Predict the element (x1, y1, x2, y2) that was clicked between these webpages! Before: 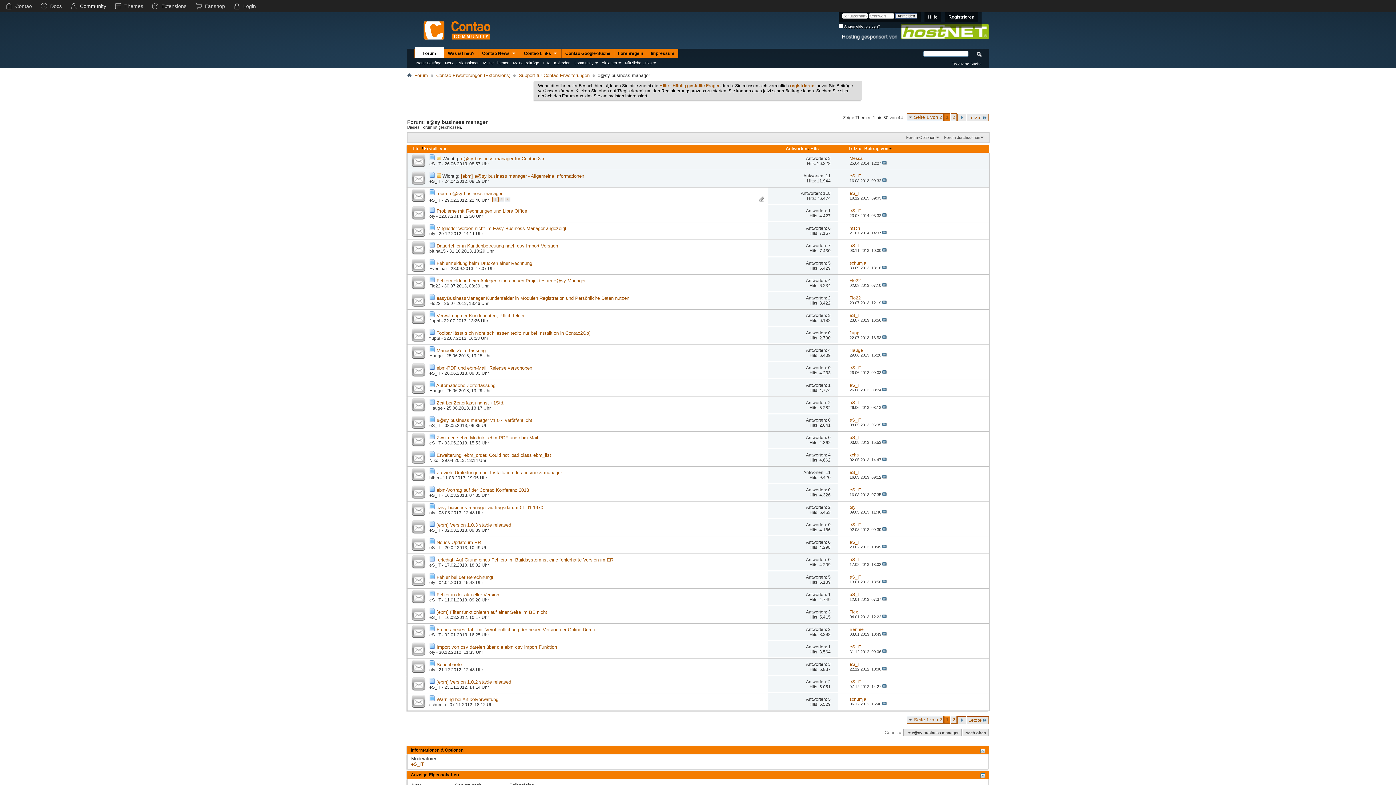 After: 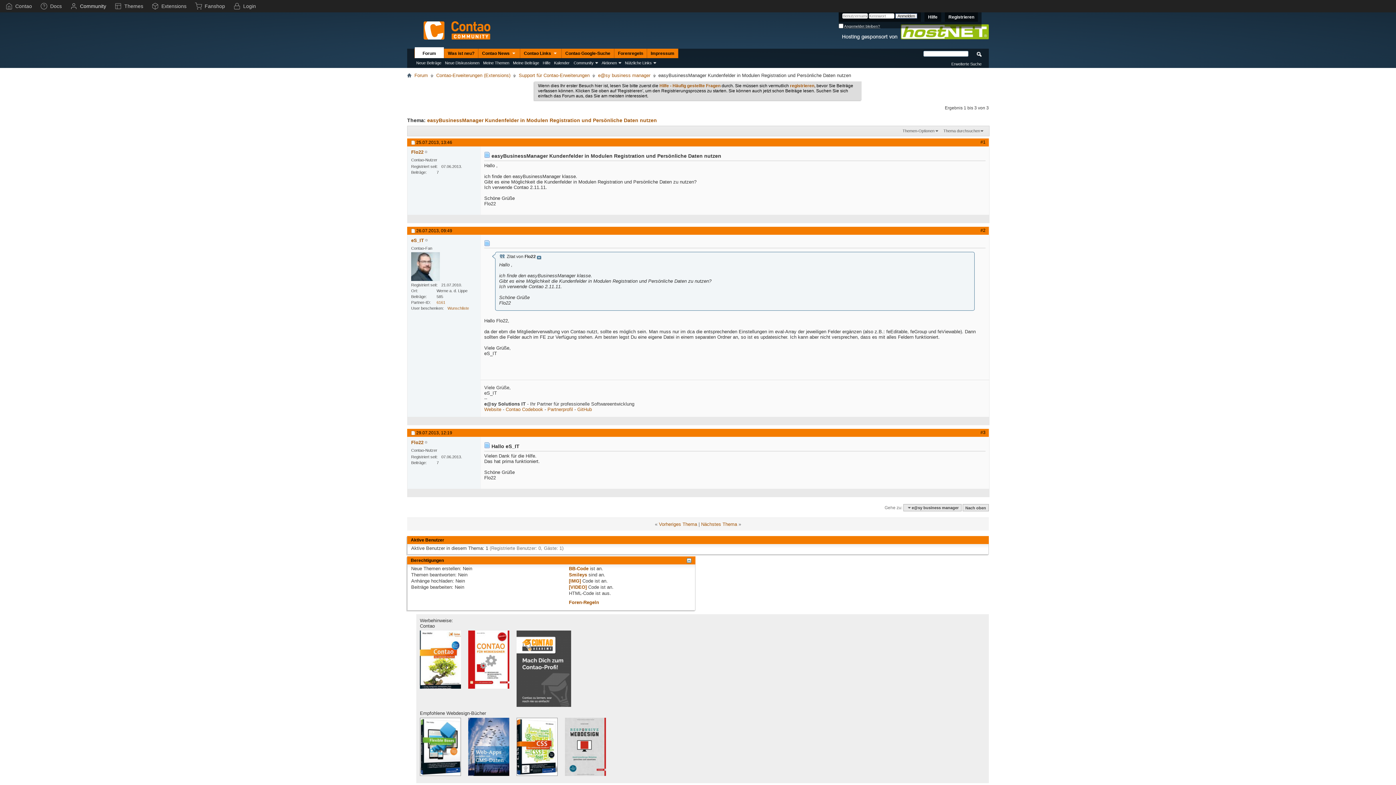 Action: bbox: (436, 295, 629, 301) label: easyBusinessManager Kundenfelder in Modulen Registration und Persönliche Daten nutzen